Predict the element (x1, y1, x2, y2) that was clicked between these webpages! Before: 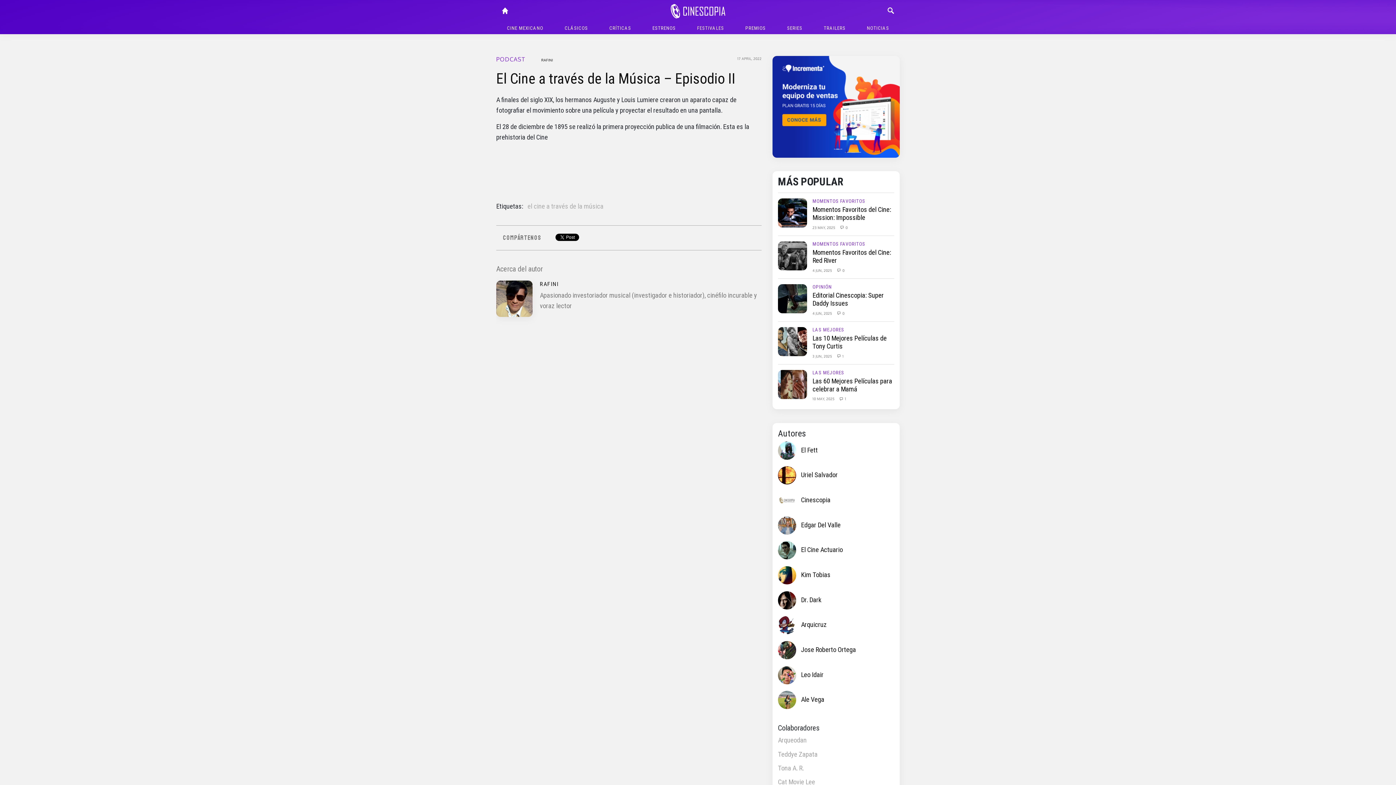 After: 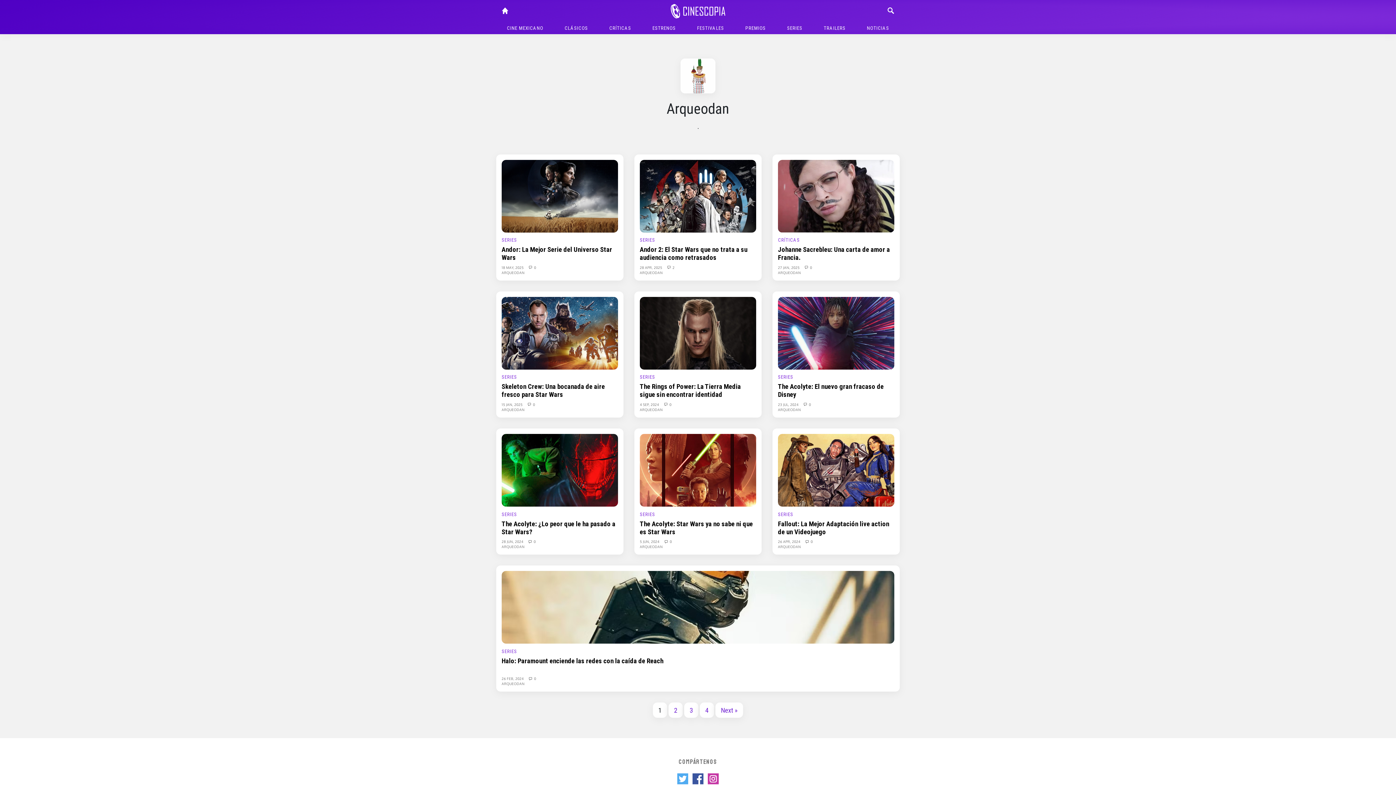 Action: bbox: (778, 736, 806, 744) label: Arqueodan